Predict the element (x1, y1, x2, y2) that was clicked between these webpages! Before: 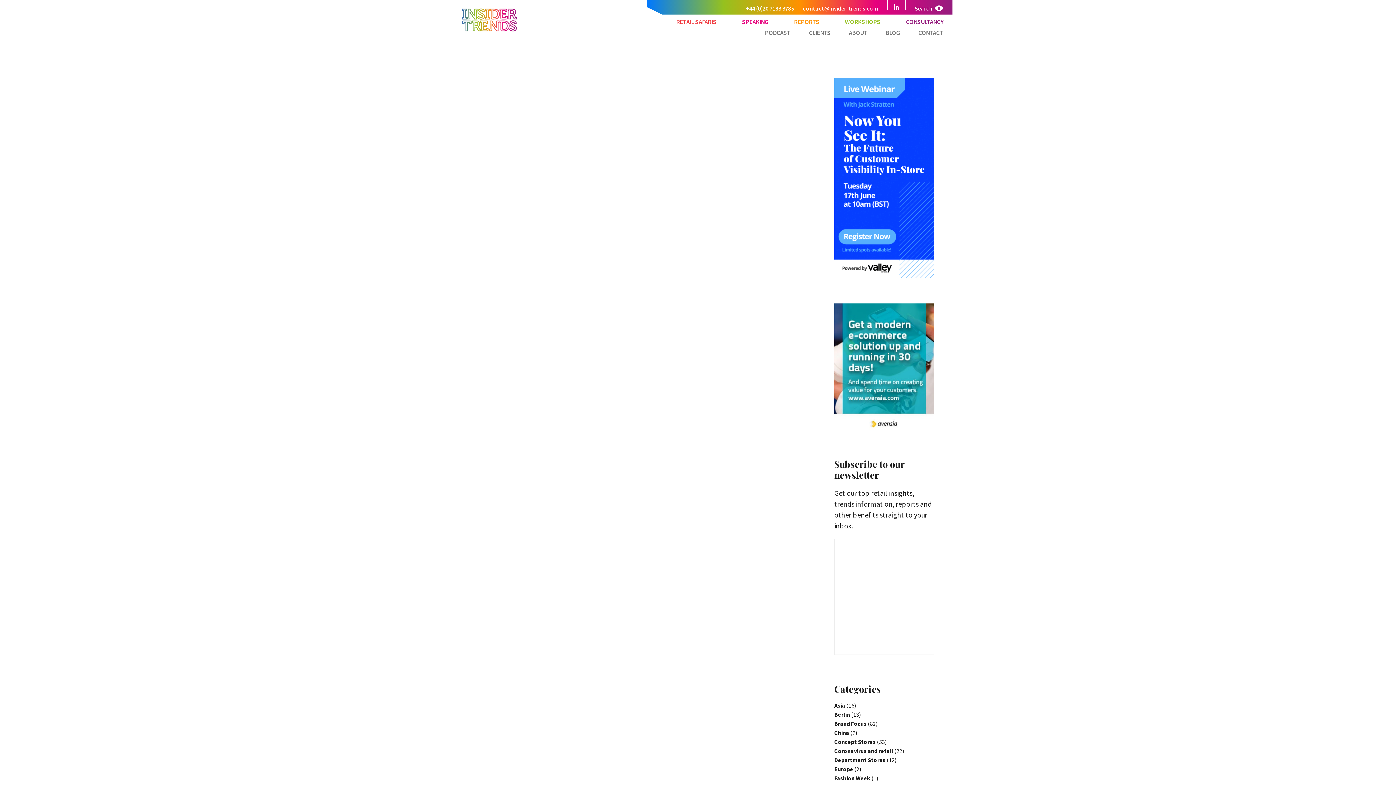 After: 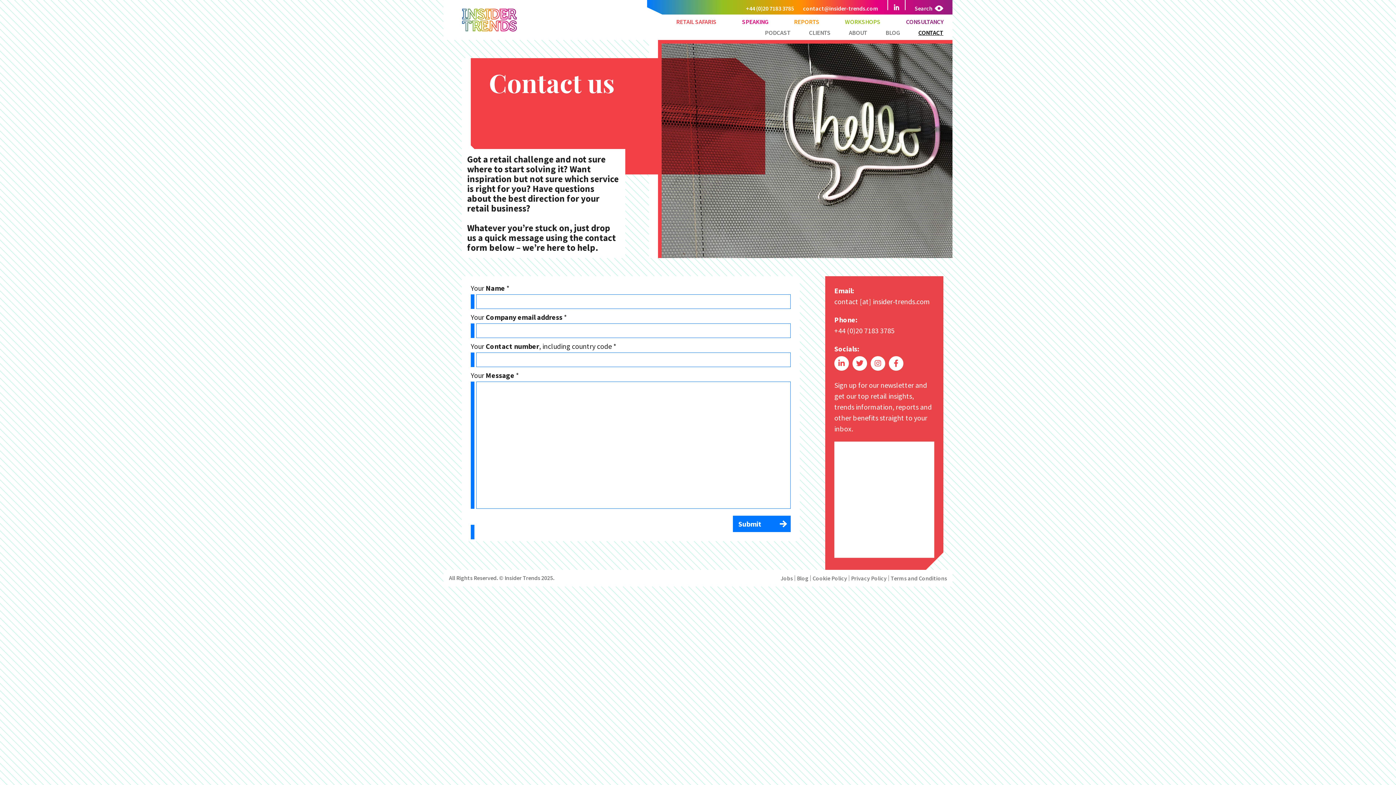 Action: bbox: (918, 27, 943, 38) label: CONTACT